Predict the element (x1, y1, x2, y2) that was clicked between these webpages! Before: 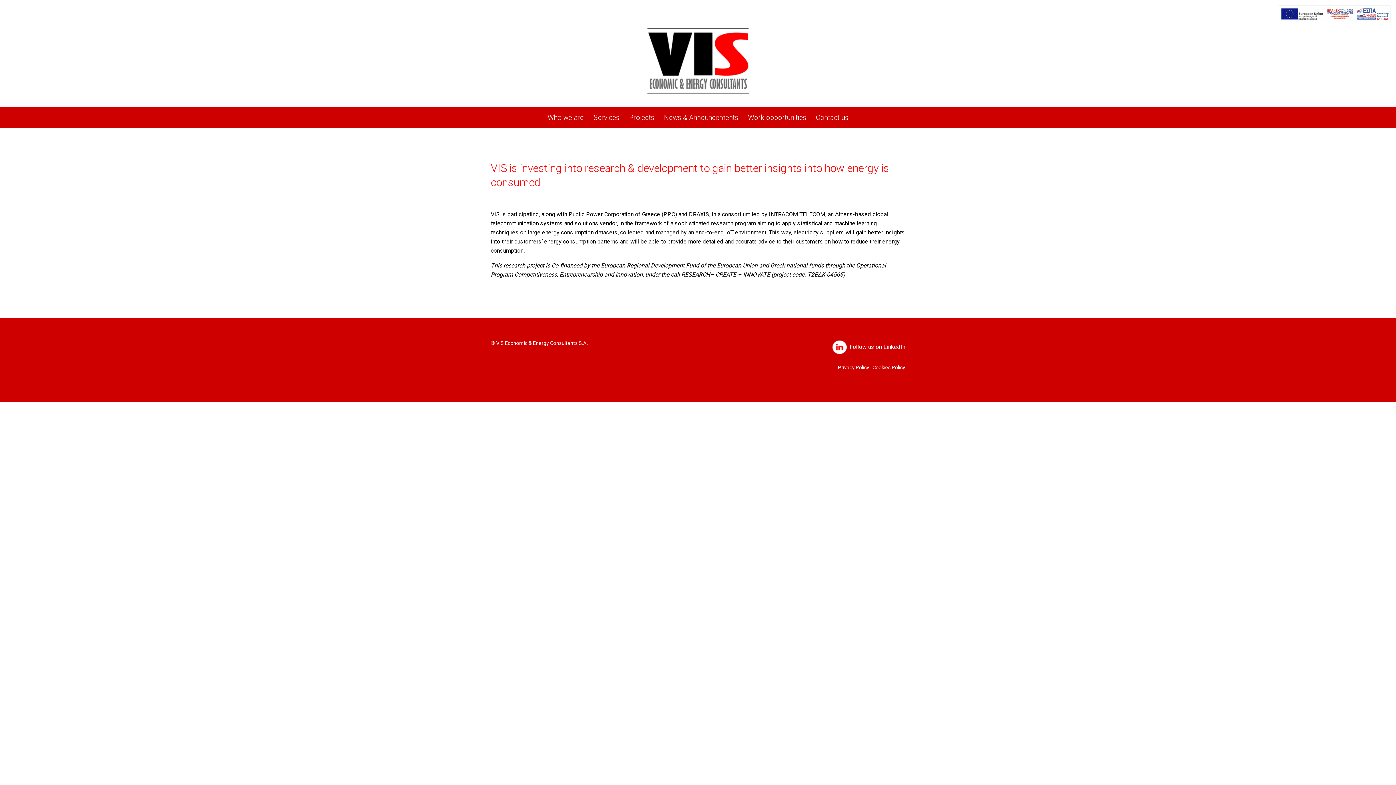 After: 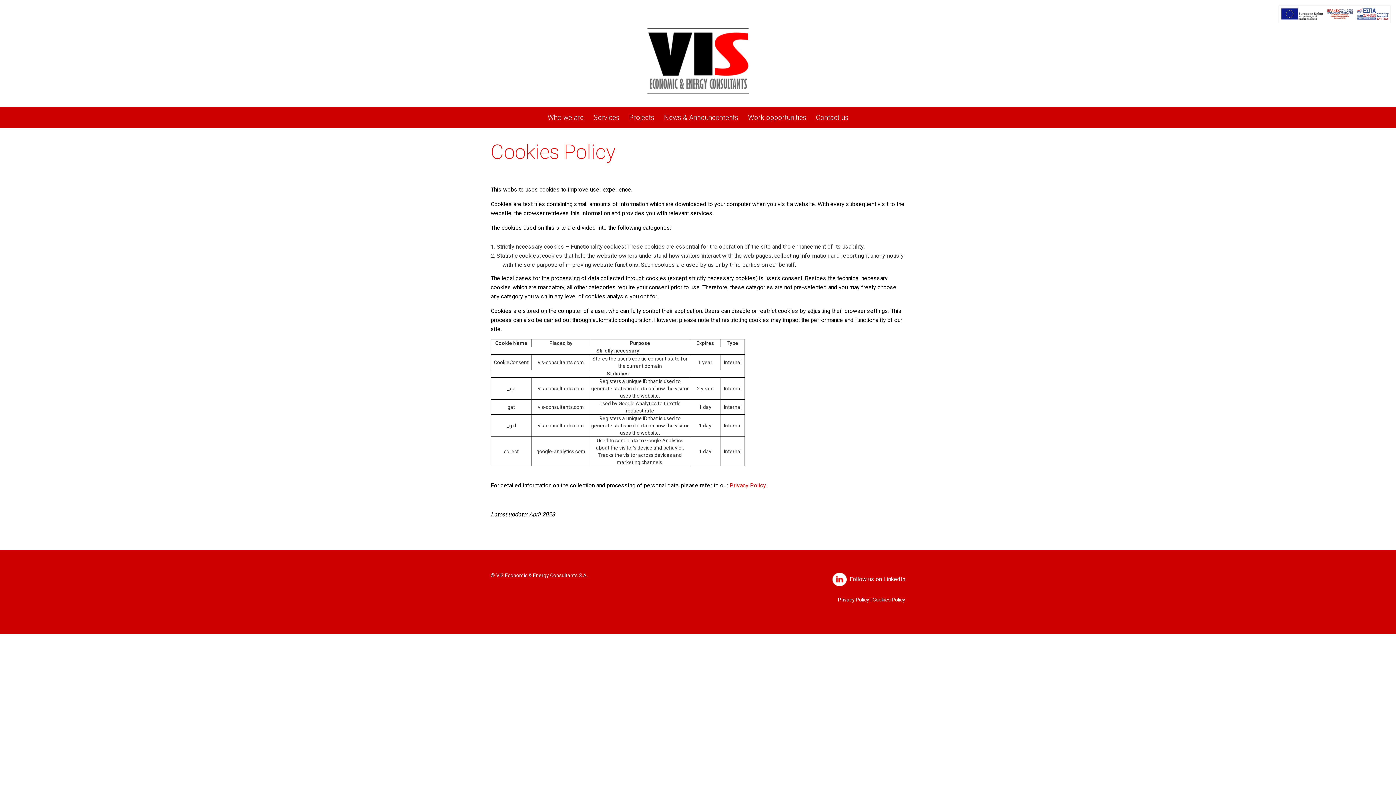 Action: label: Cookies Policy bbox: (872, 364, 905, 370)